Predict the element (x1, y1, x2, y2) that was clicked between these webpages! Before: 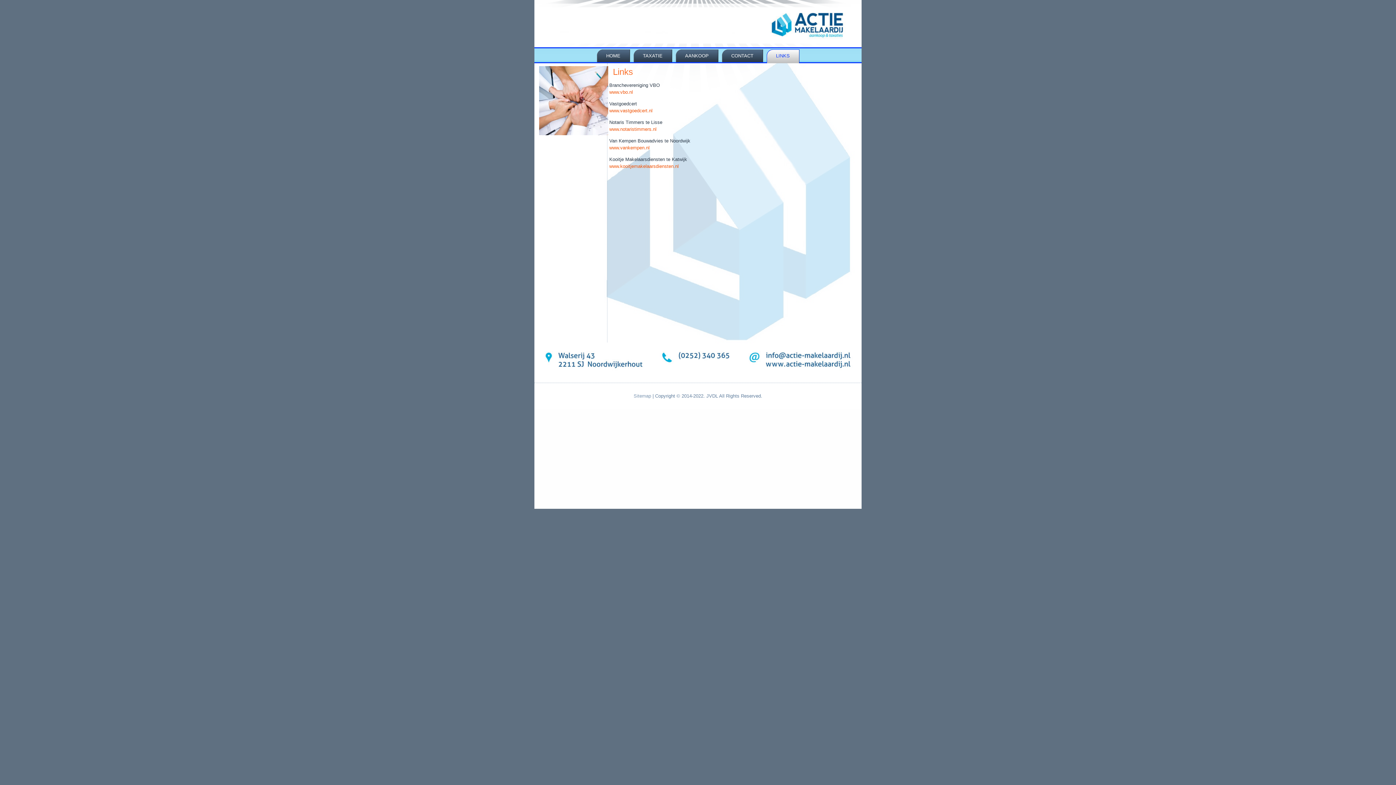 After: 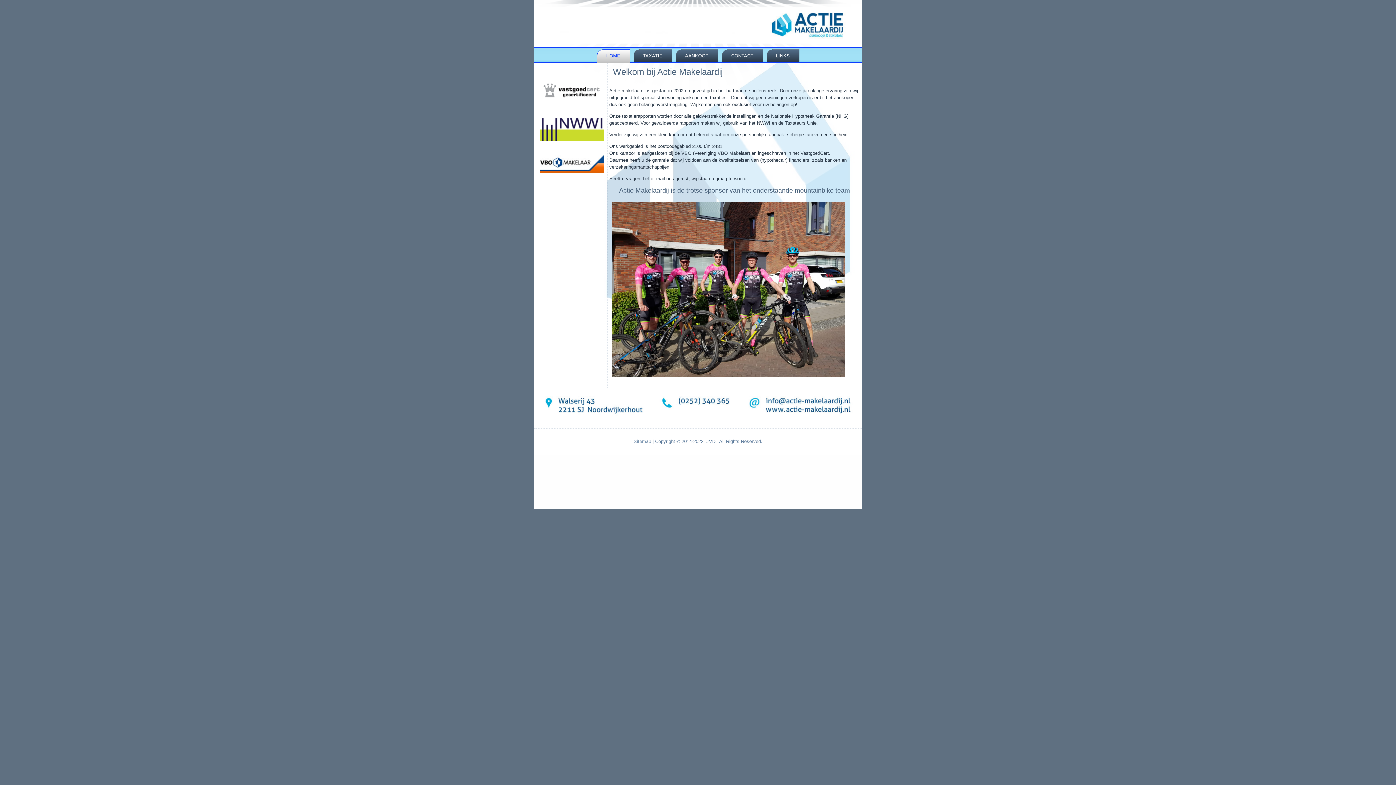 Action: bbox: (596, 49, 630, 62) label: HOME